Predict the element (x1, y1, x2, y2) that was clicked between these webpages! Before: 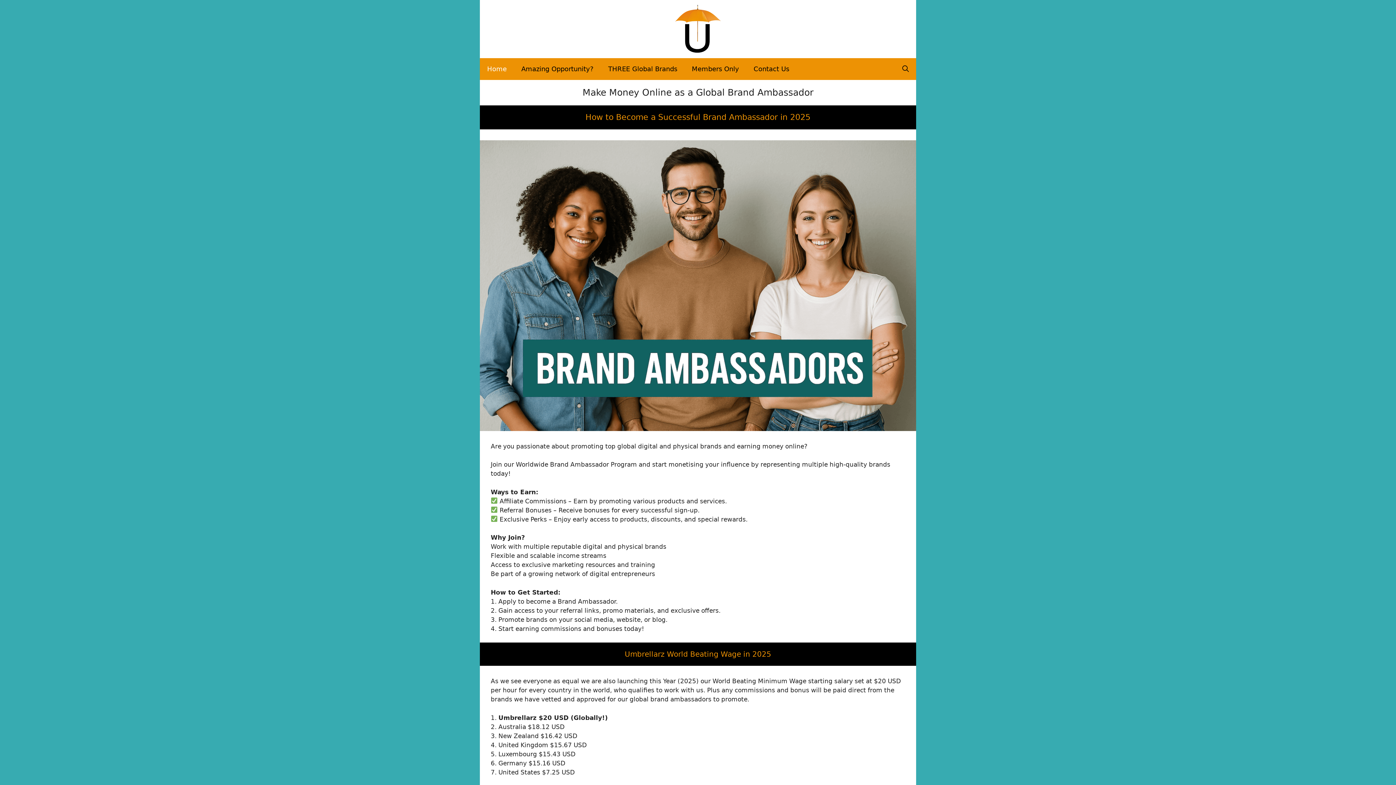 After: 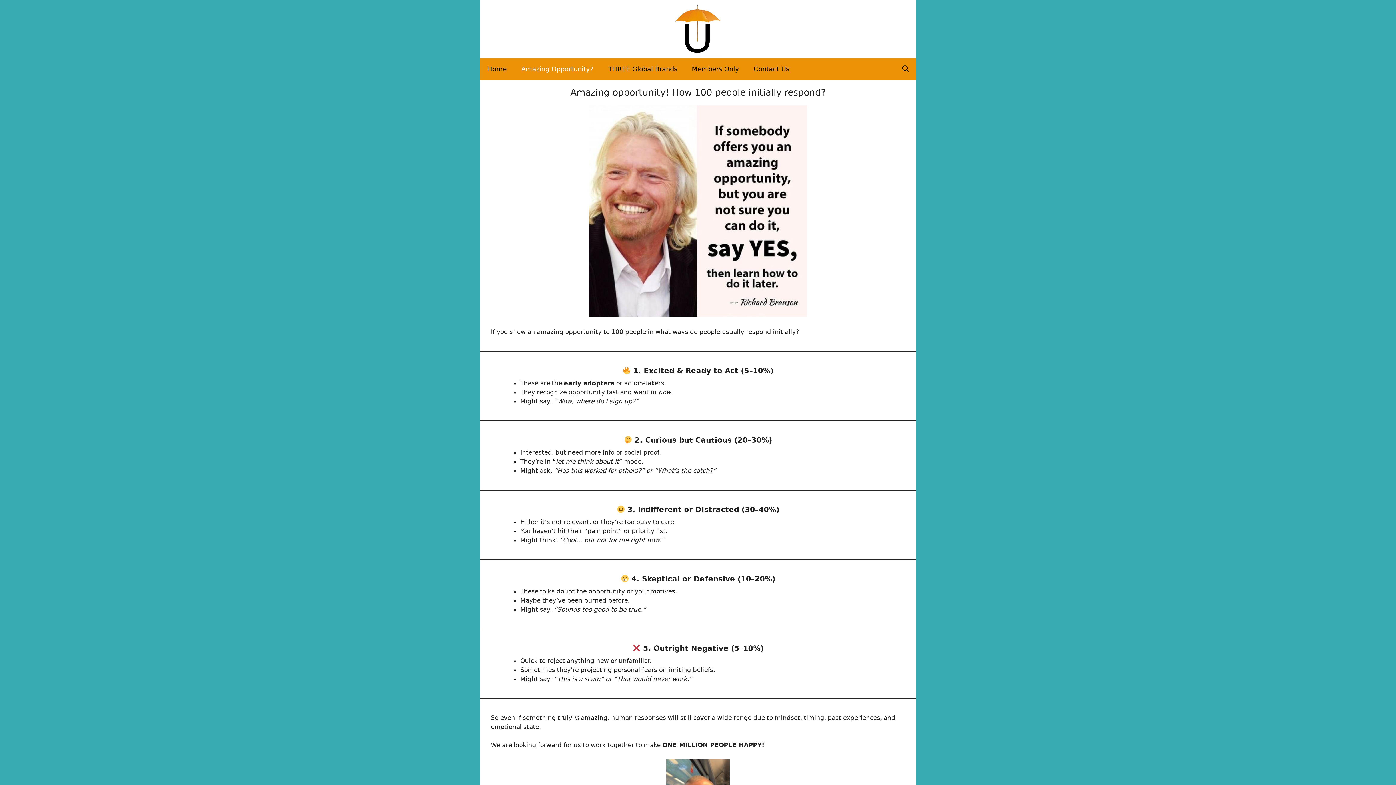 Action: label: Amazing Opportunity? bbox: (514, 58, 601, 79)